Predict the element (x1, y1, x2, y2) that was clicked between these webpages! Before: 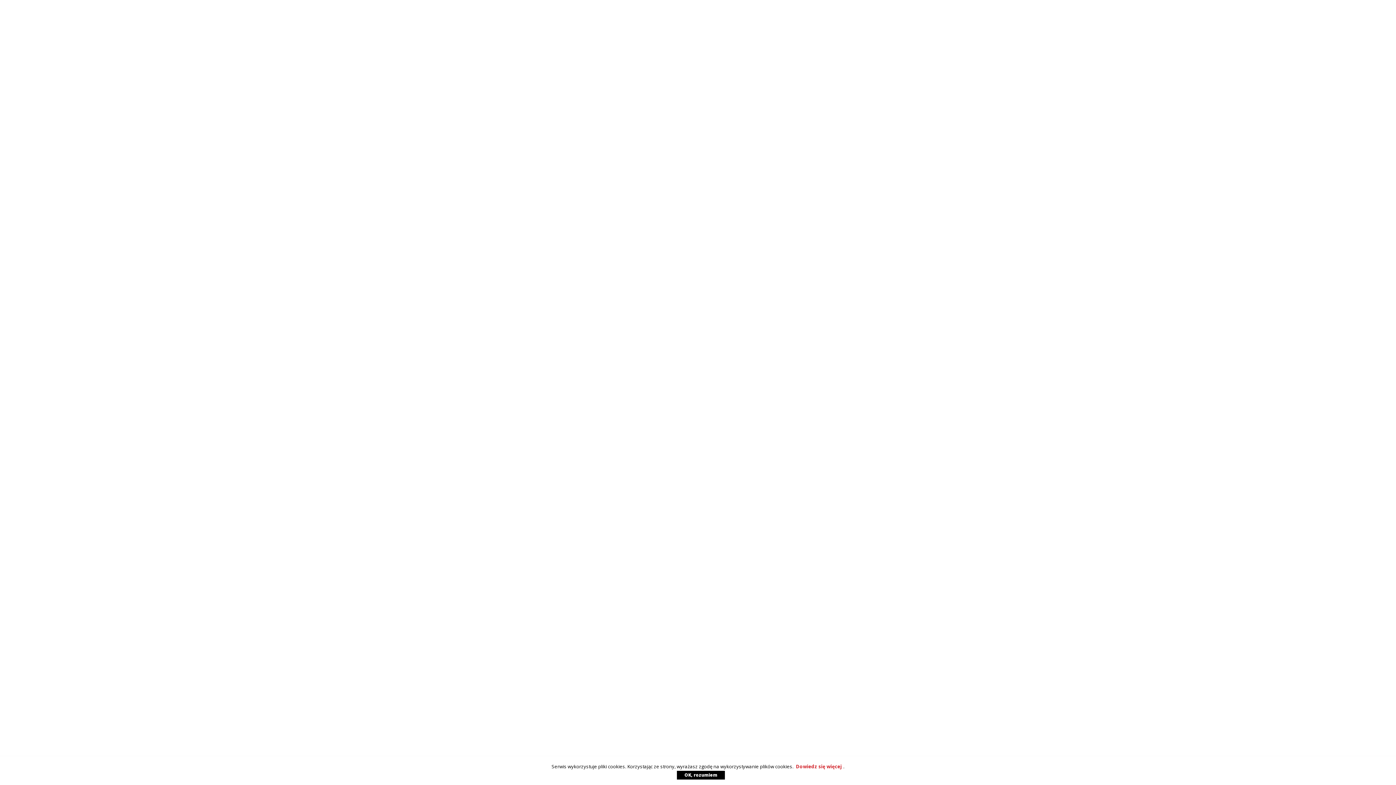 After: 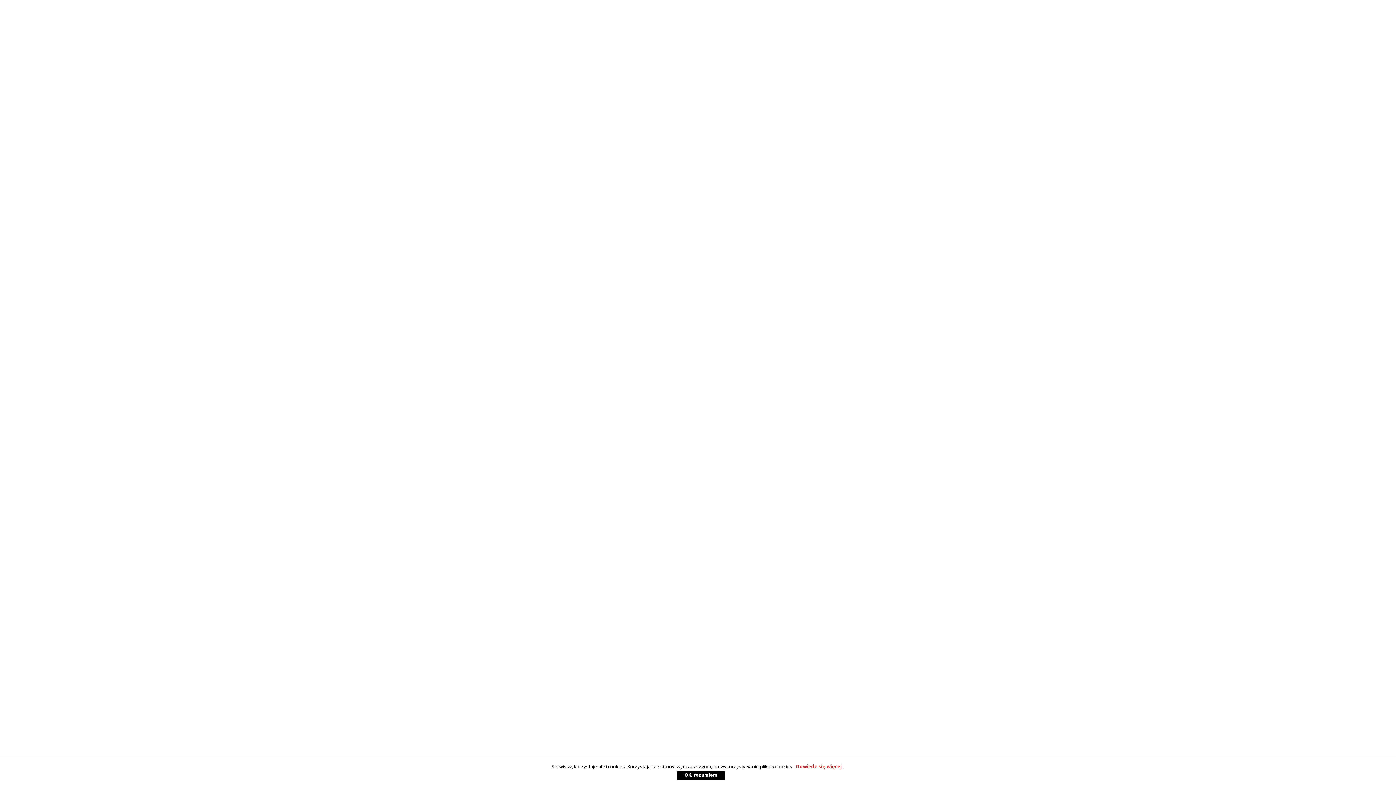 Action: bbox: (677, 771, 725, 780) label: OK, rozumiem